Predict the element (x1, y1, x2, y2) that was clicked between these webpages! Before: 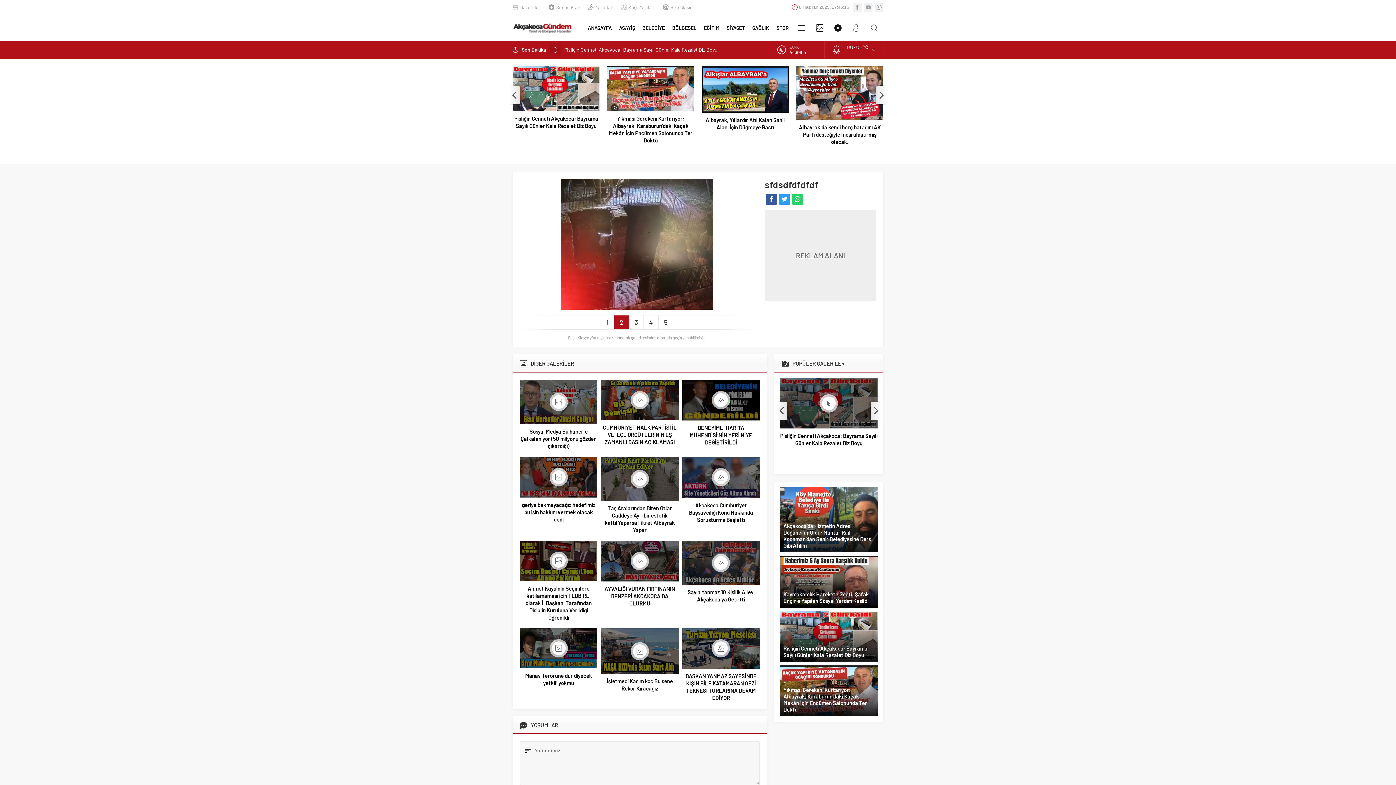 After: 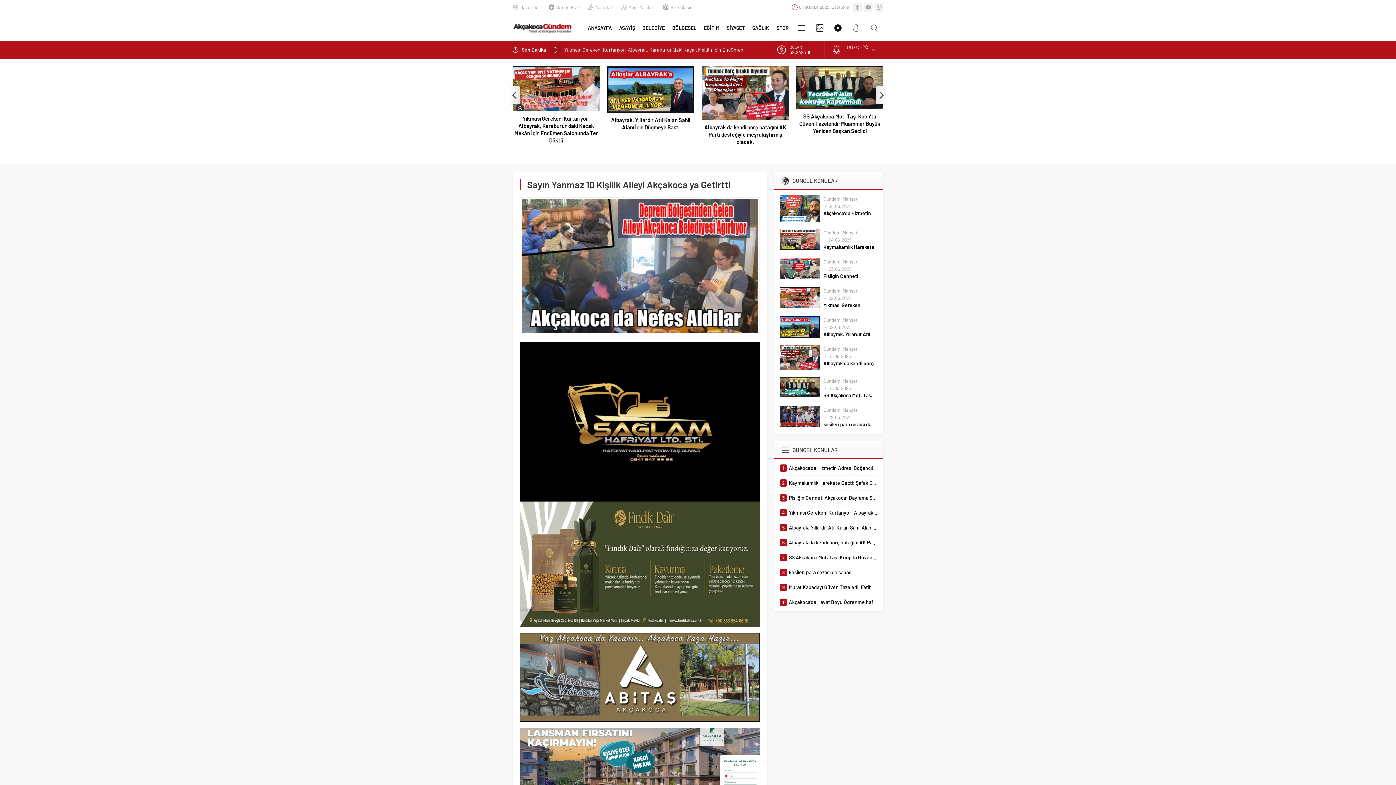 Action: bbox: (682, 579, 759, 585)